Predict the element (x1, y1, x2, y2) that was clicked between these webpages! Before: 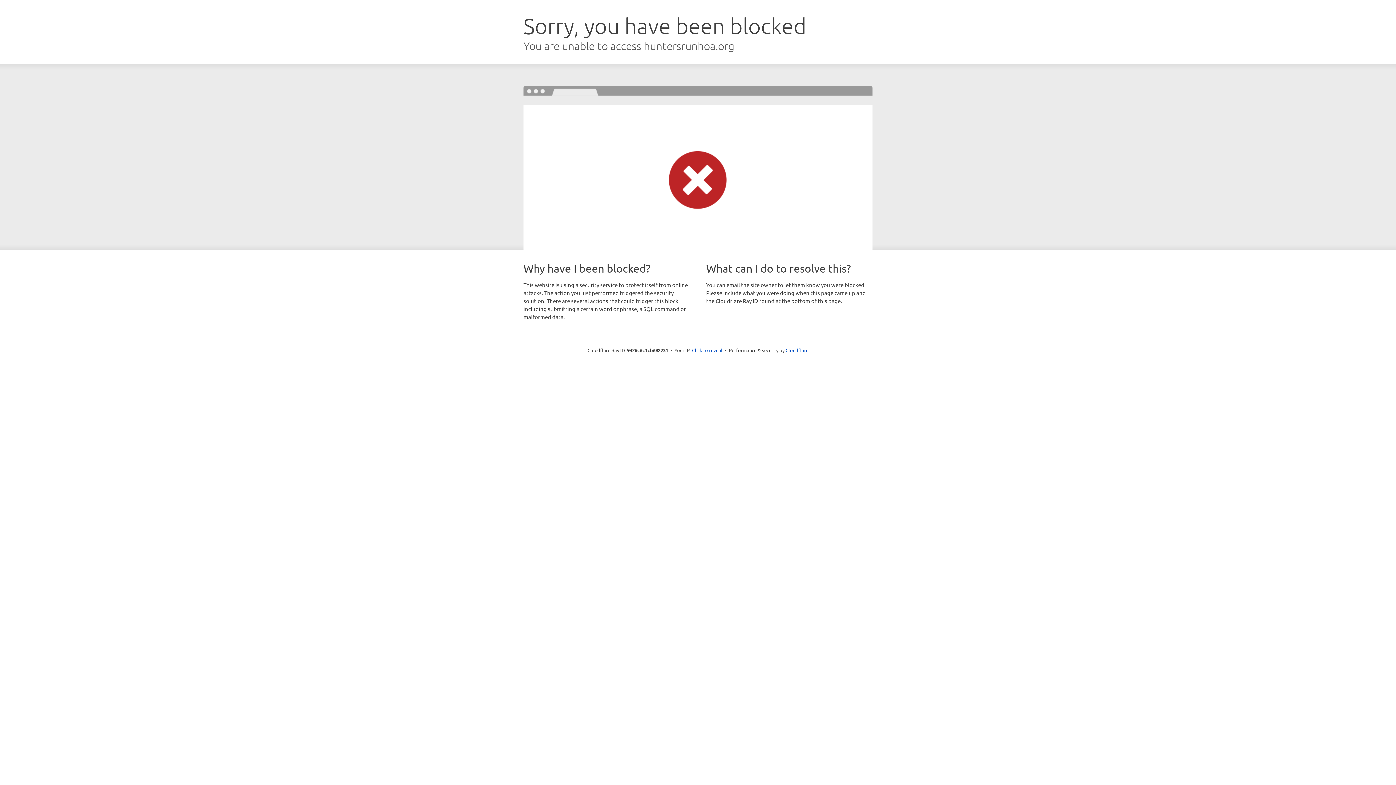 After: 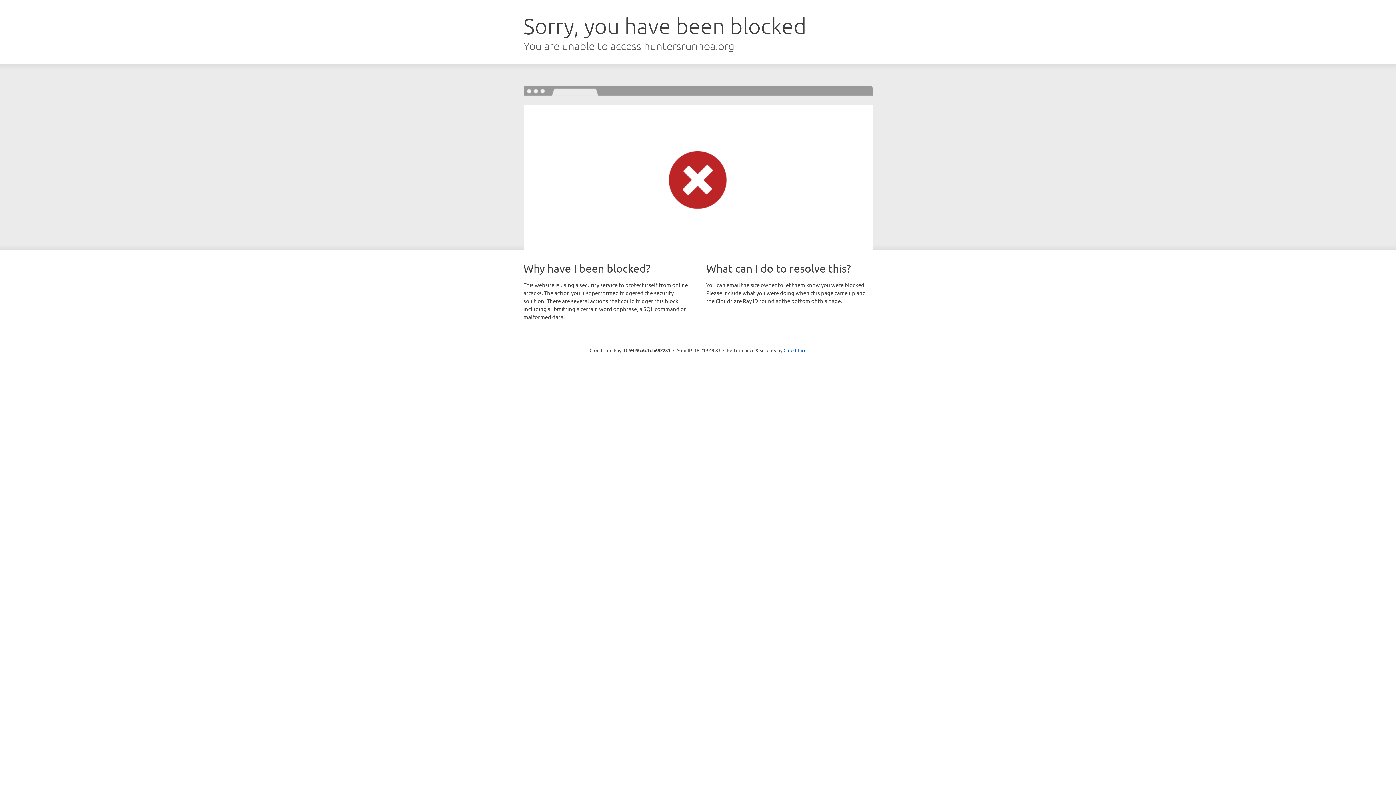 Action: label: Click to reveal bbox: (692, 346, 722, 353)